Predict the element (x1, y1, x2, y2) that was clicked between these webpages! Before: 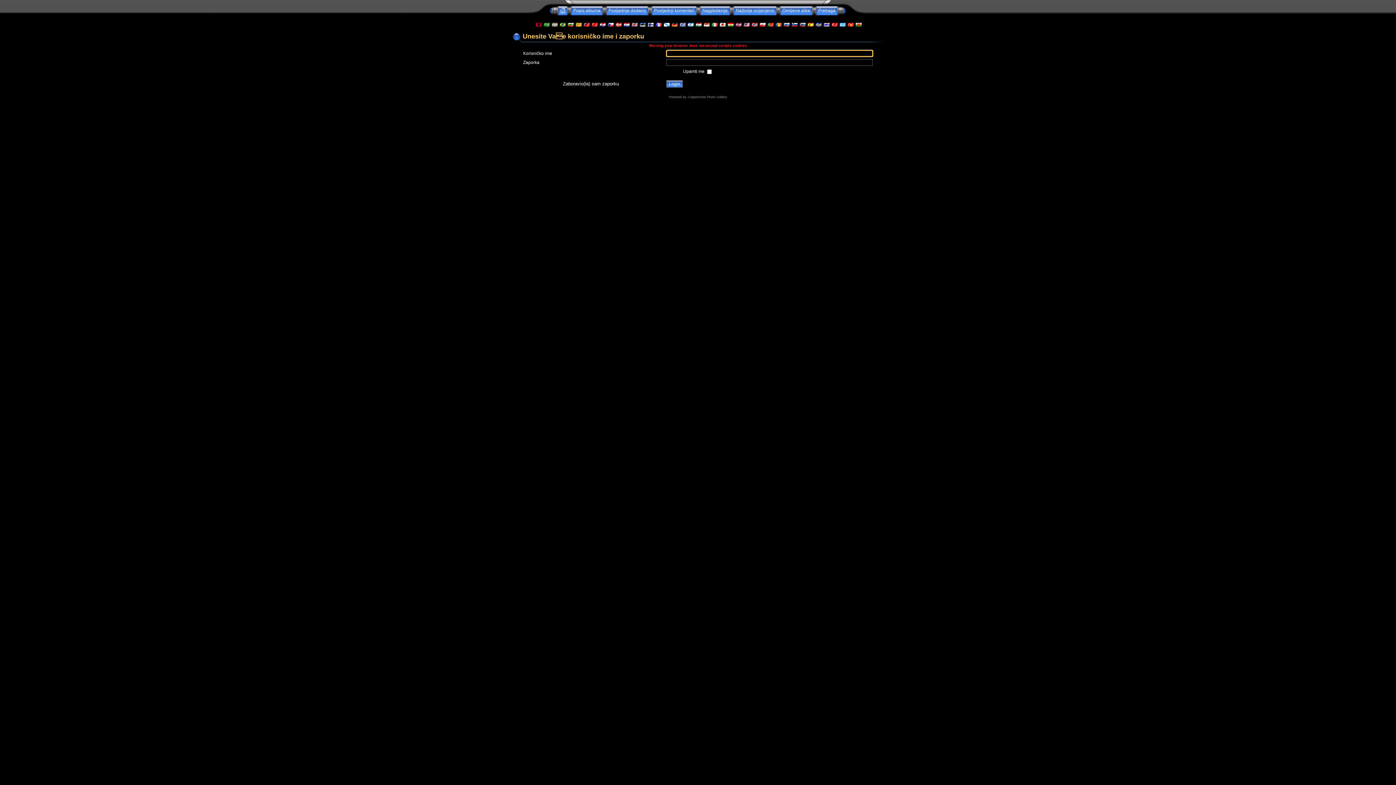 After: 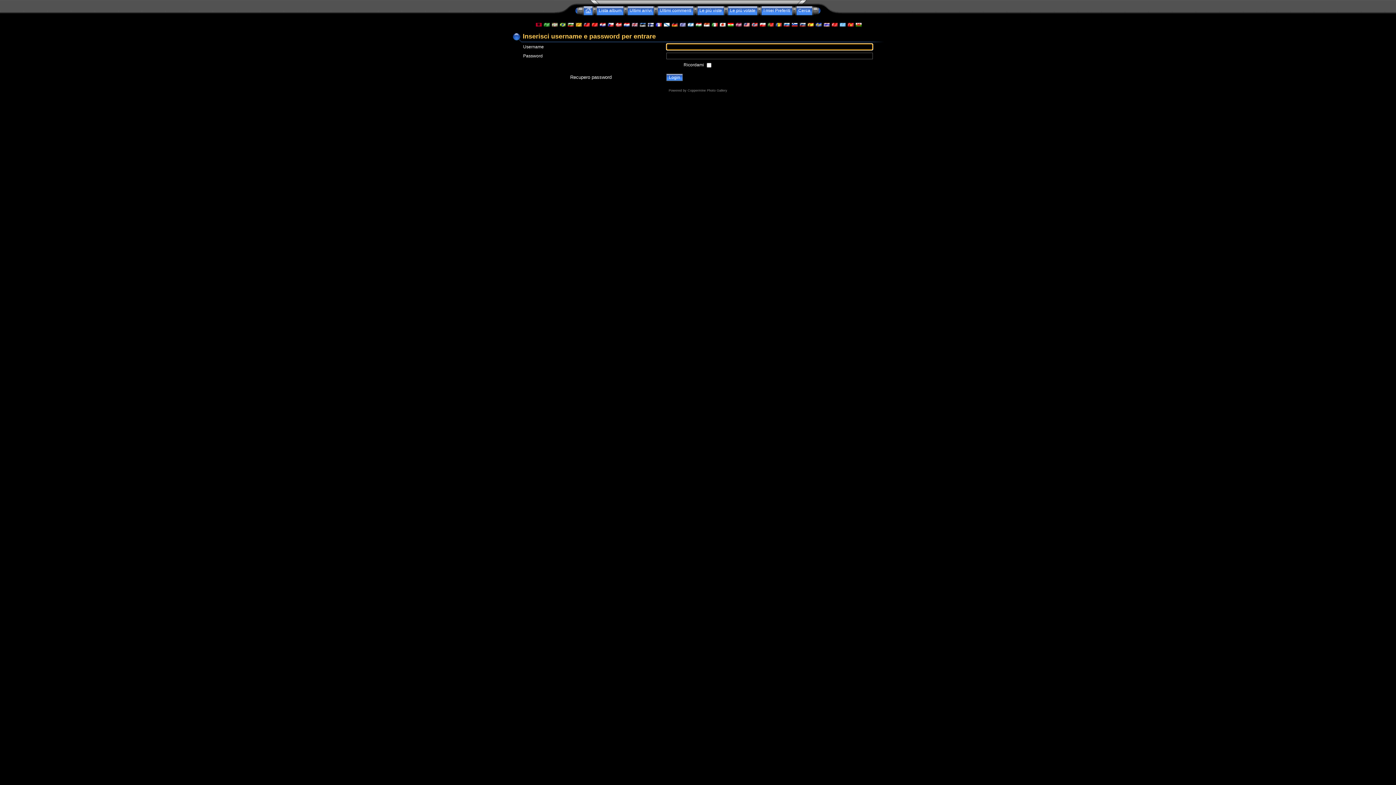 Action: bbox: (711, 22, 717, 27)